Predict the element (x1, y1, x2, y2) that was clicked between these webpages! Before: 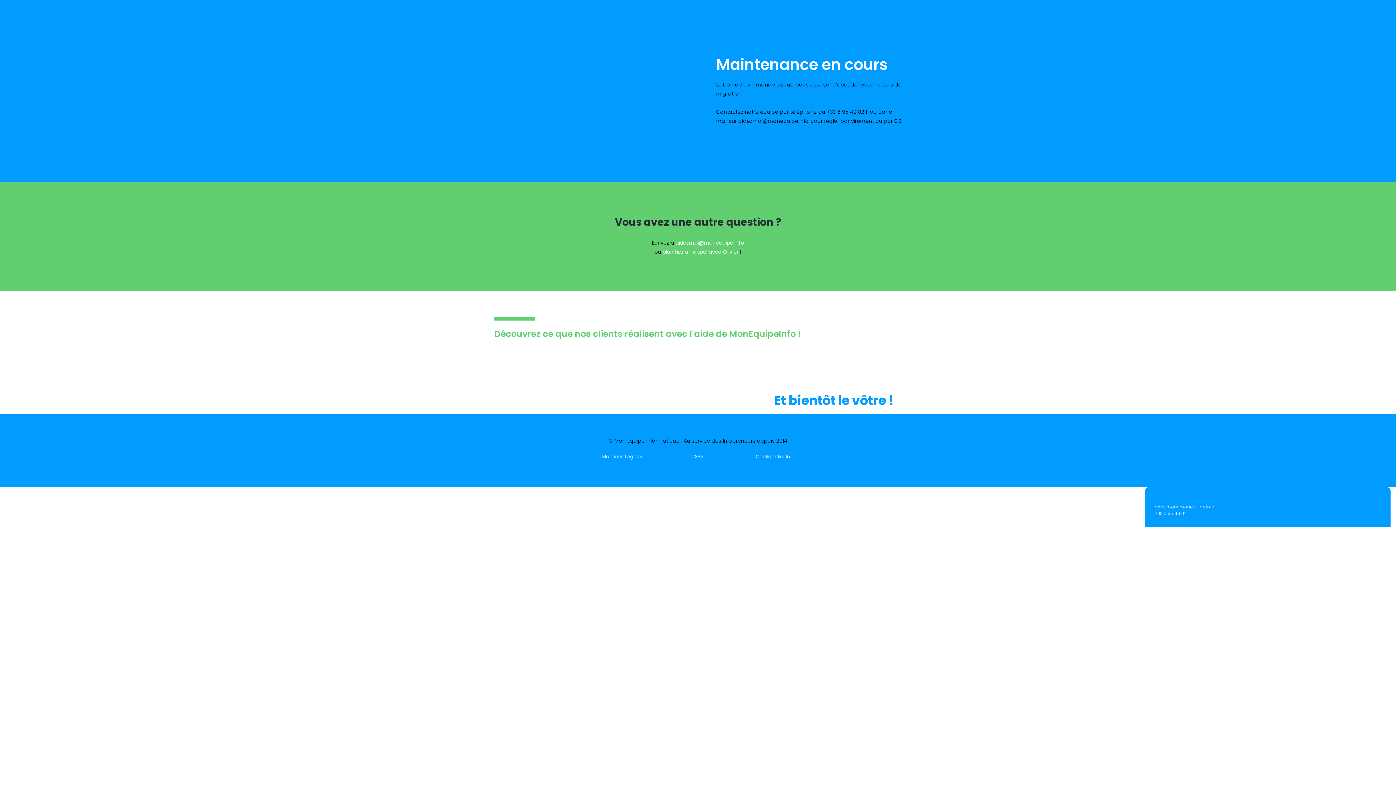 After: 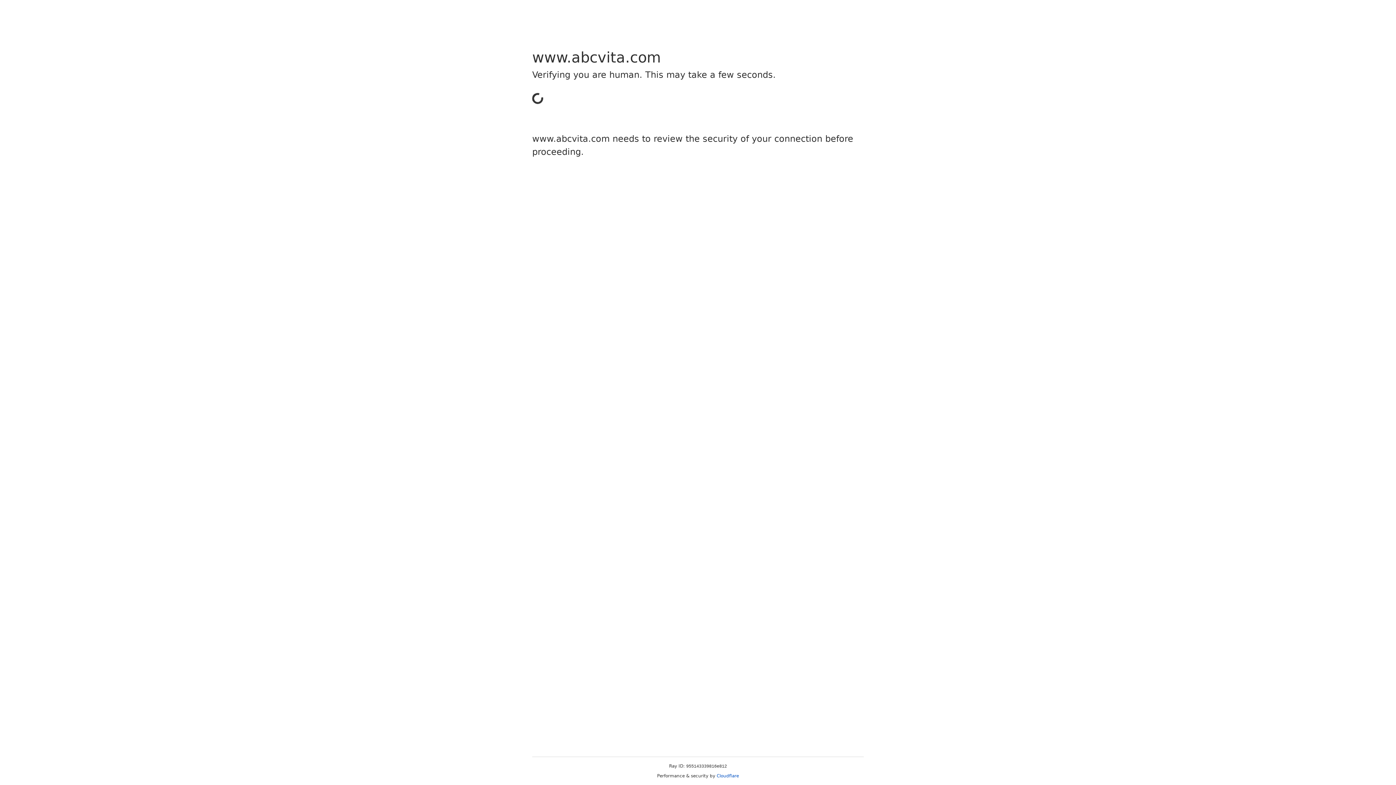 Action: bbox: (602, 453, 643, 460) label: Mentions Légales